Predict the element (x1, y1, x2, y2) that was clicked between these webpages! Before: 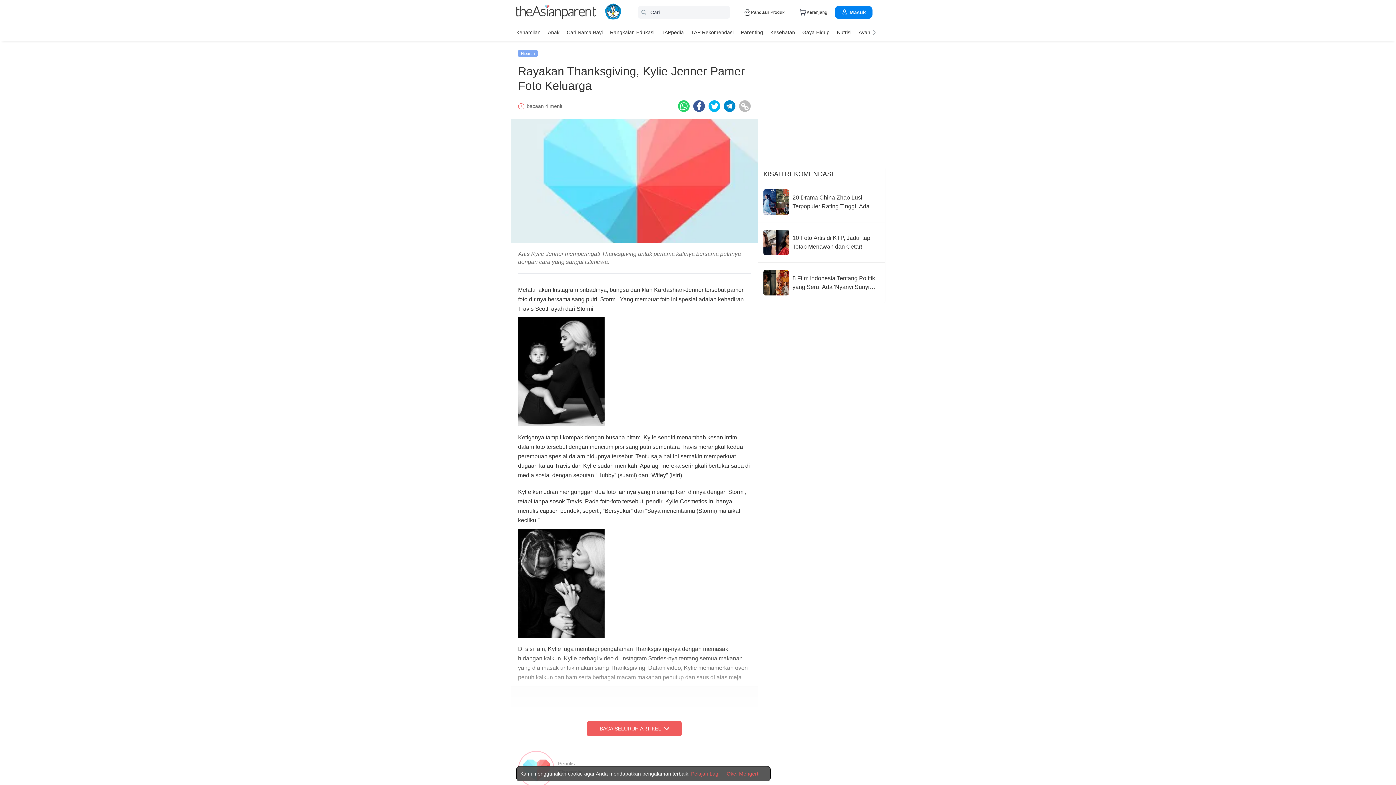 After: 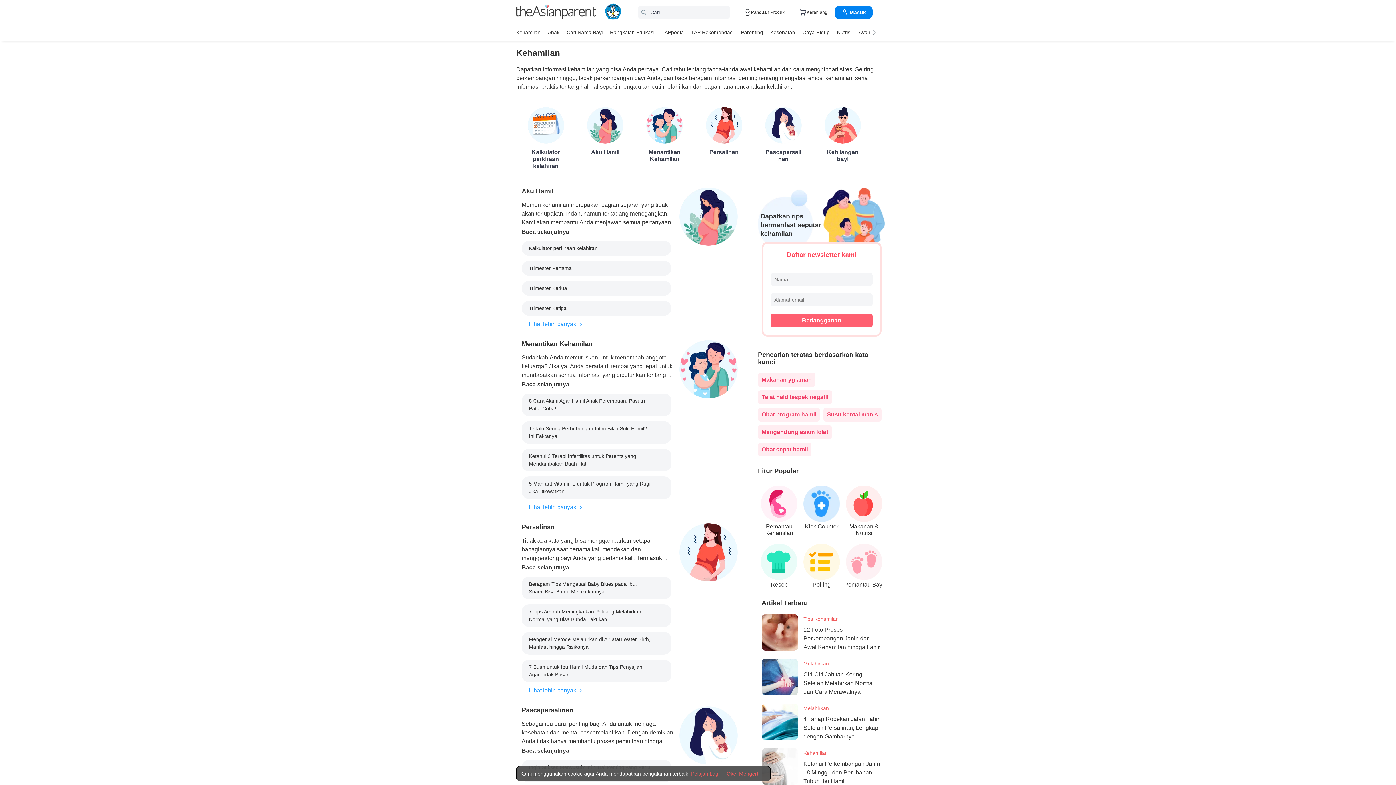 Action: bbox: (516, 26, 540, 37) label: Kehamilan